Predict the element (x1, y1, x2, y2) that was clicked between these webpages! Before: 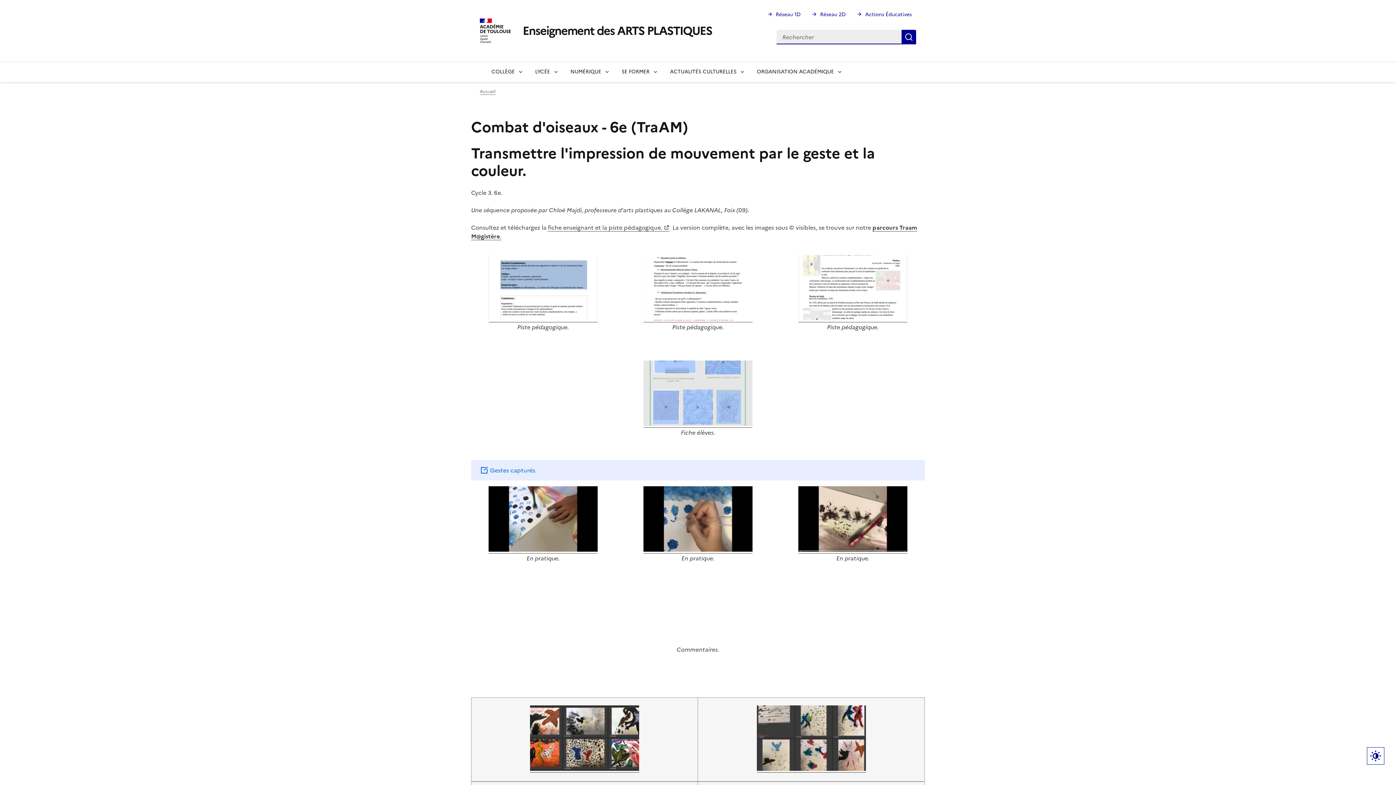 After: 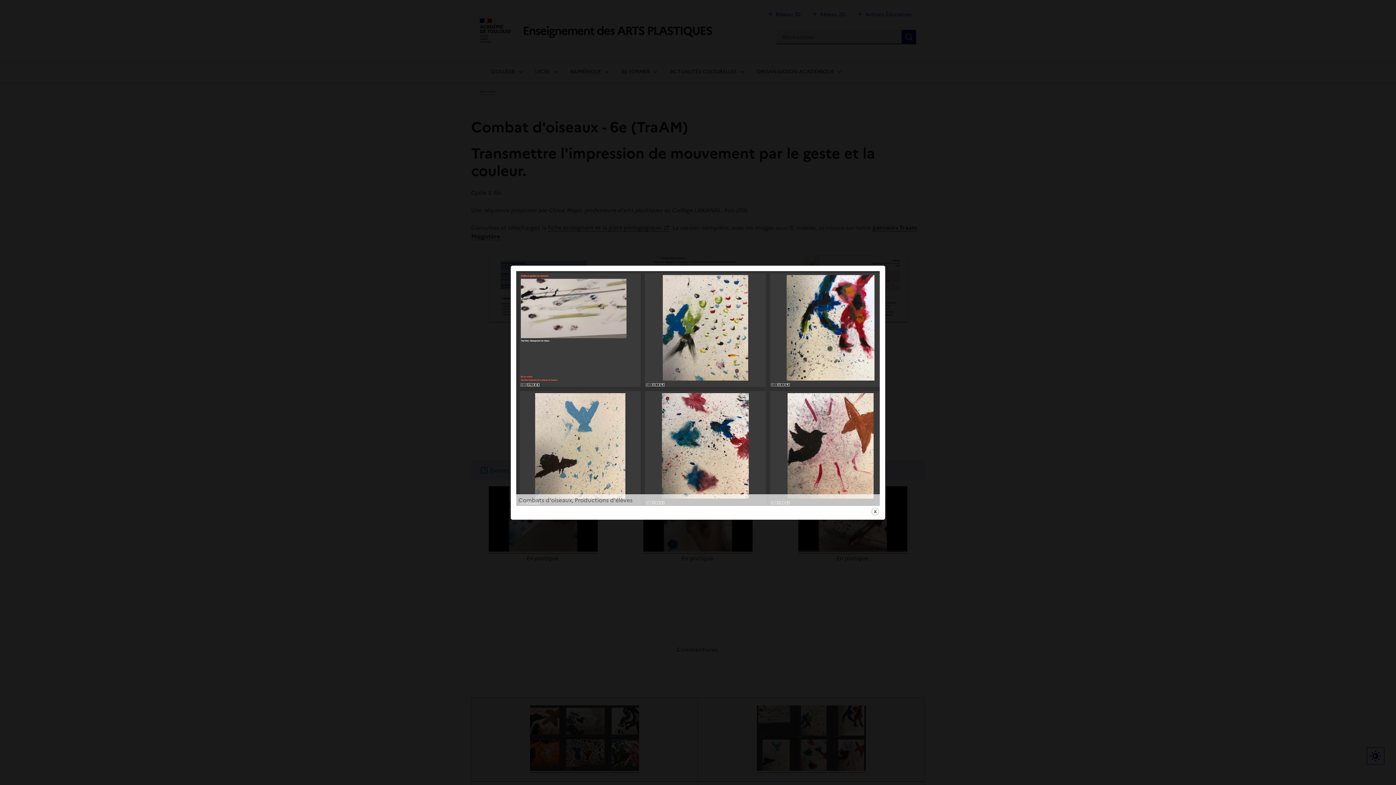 Action: label: {"alt":"Combats d'oiseaux, Productions d'élèves"} bbox: (757, 765, 866, 773)